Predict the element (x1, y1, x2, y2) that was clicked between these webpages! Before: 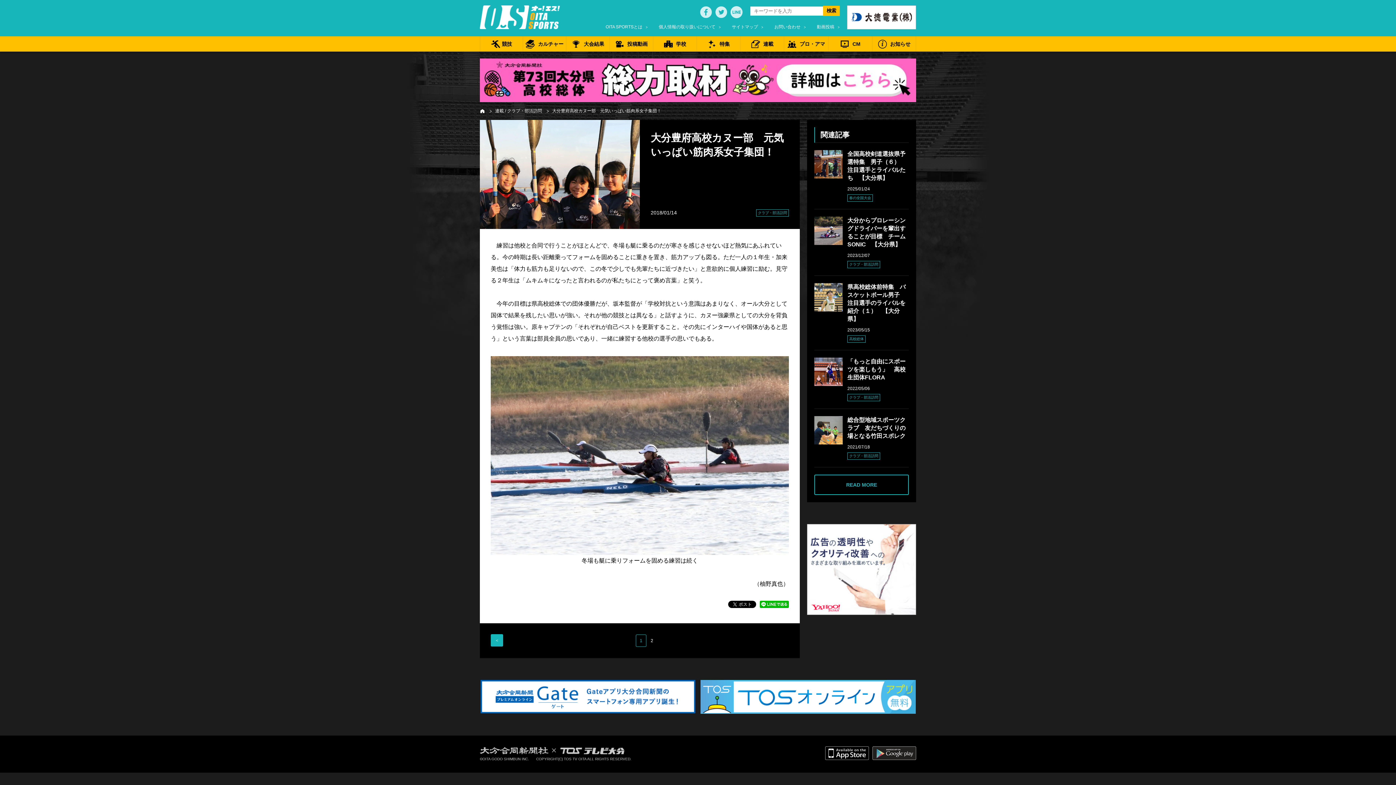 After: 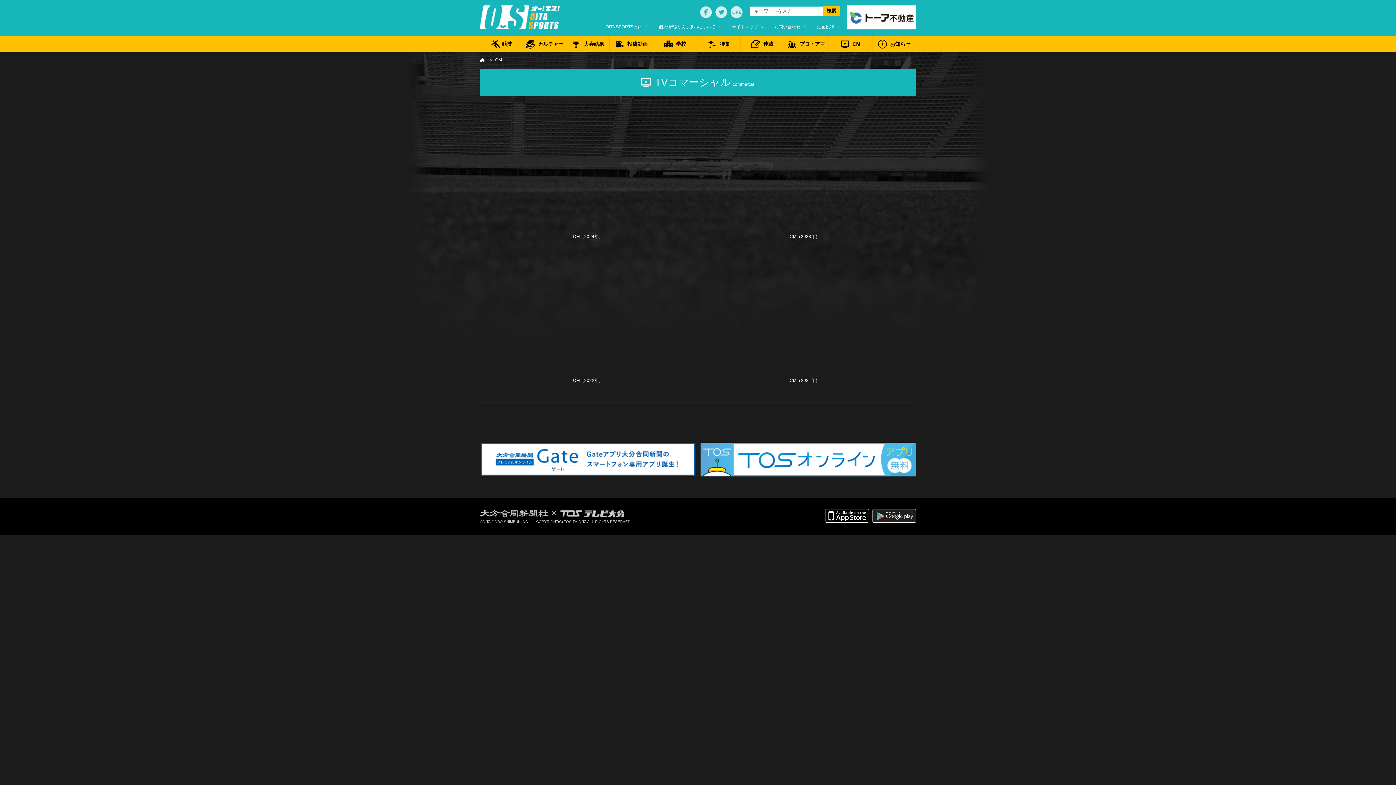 Action: label: CM bbox: (828, 36, 872, 51)